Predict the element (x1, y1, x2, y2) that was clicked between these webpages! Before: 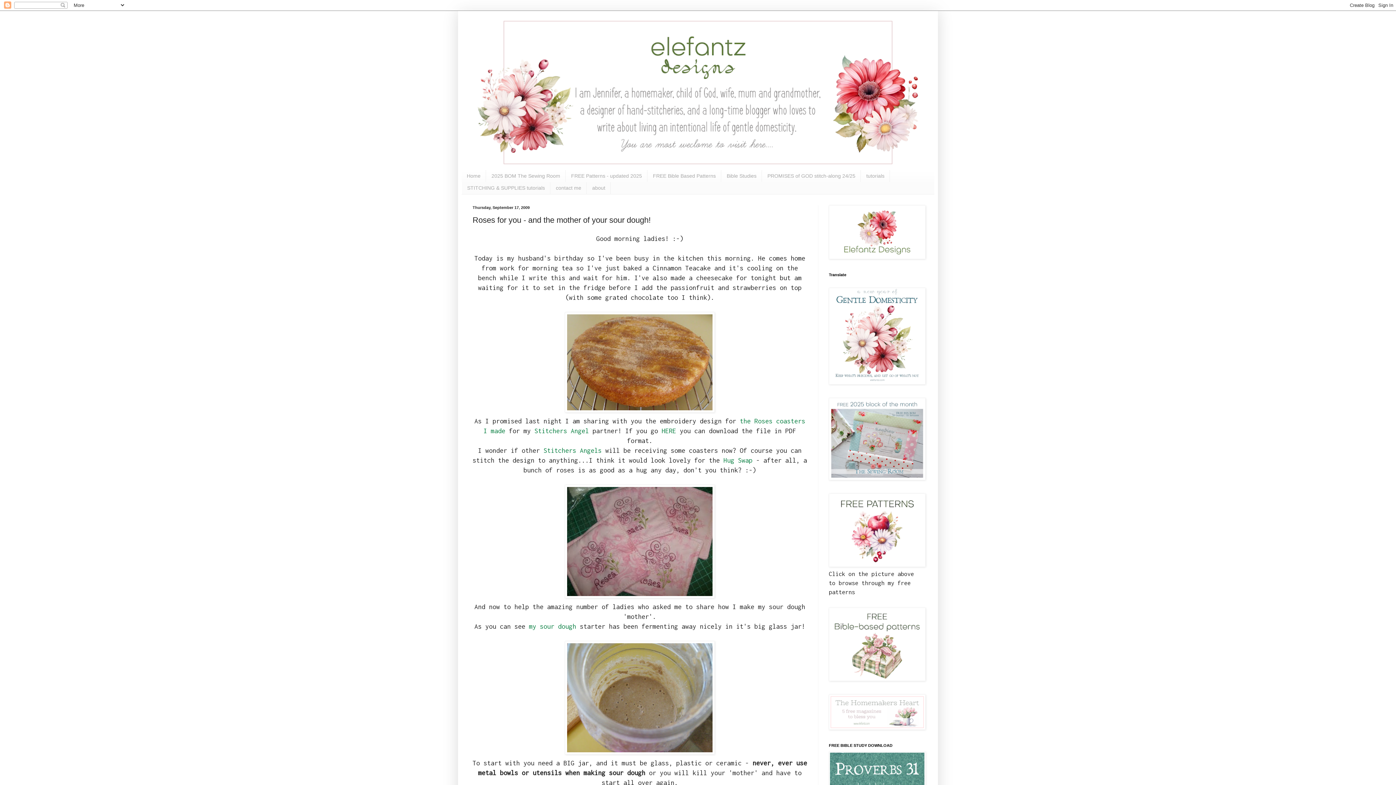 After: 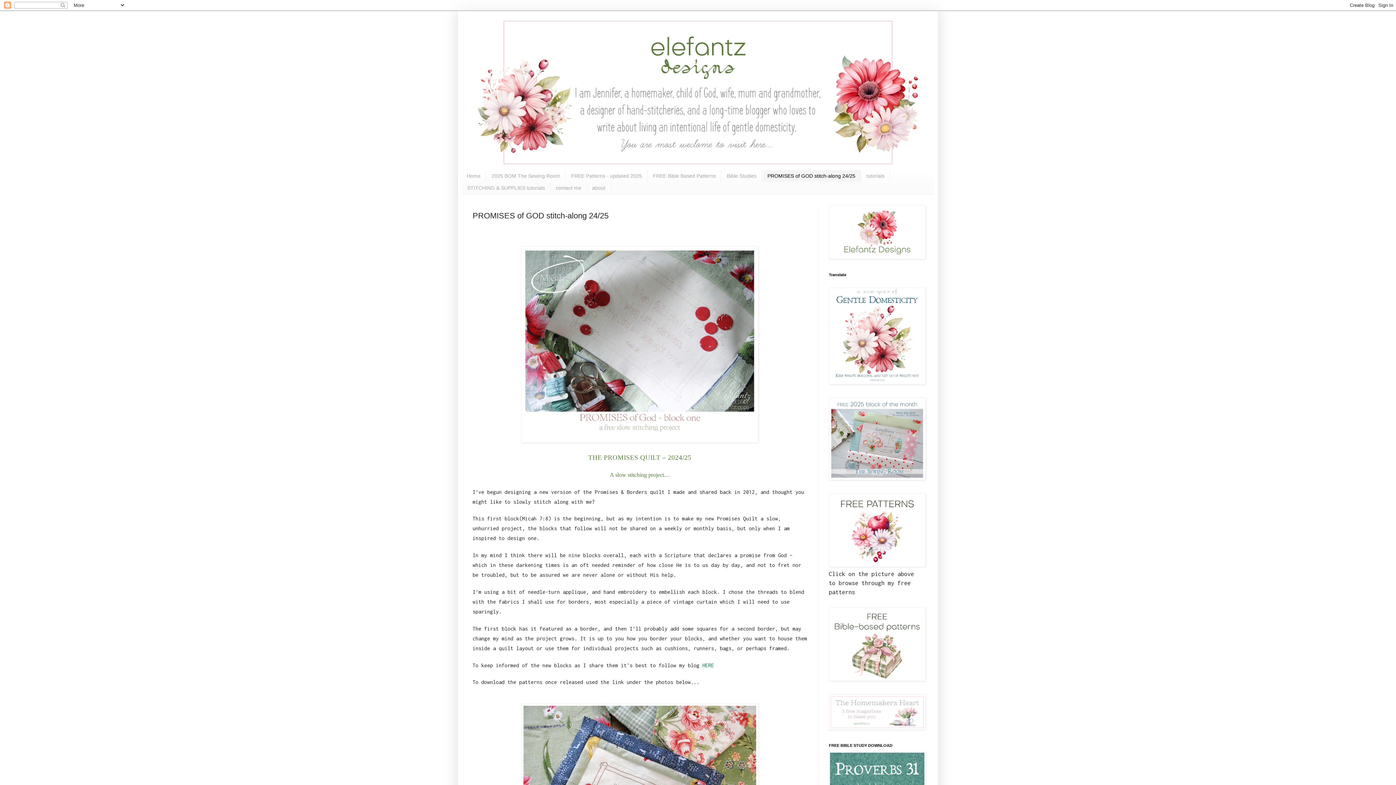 Action: bbox: (762, 170, 861, 182) label: PROMISES of GOD stitch-along 24/25